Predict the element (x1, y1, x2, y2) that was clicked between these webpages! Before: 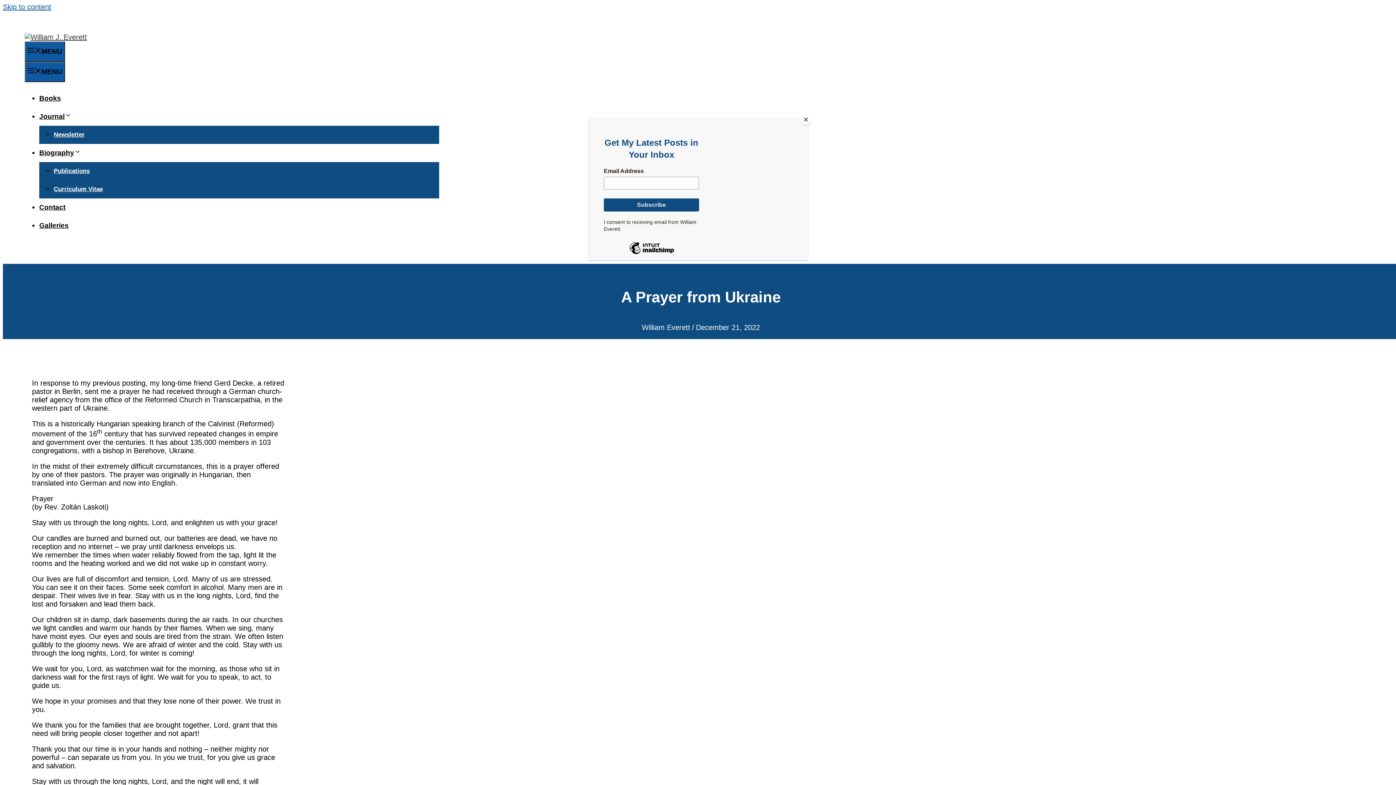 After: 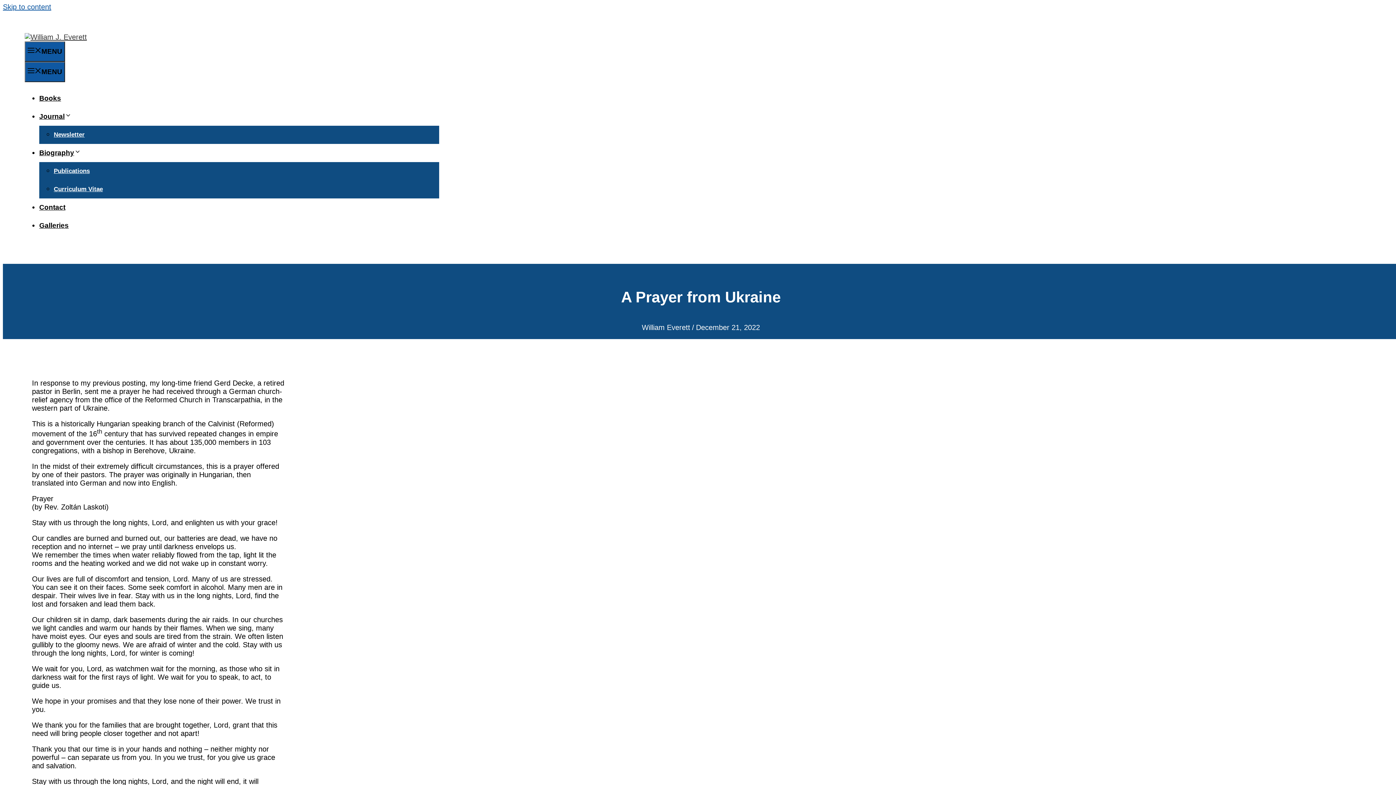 Action: bbox: (800, 114, 811, 125) label: Close